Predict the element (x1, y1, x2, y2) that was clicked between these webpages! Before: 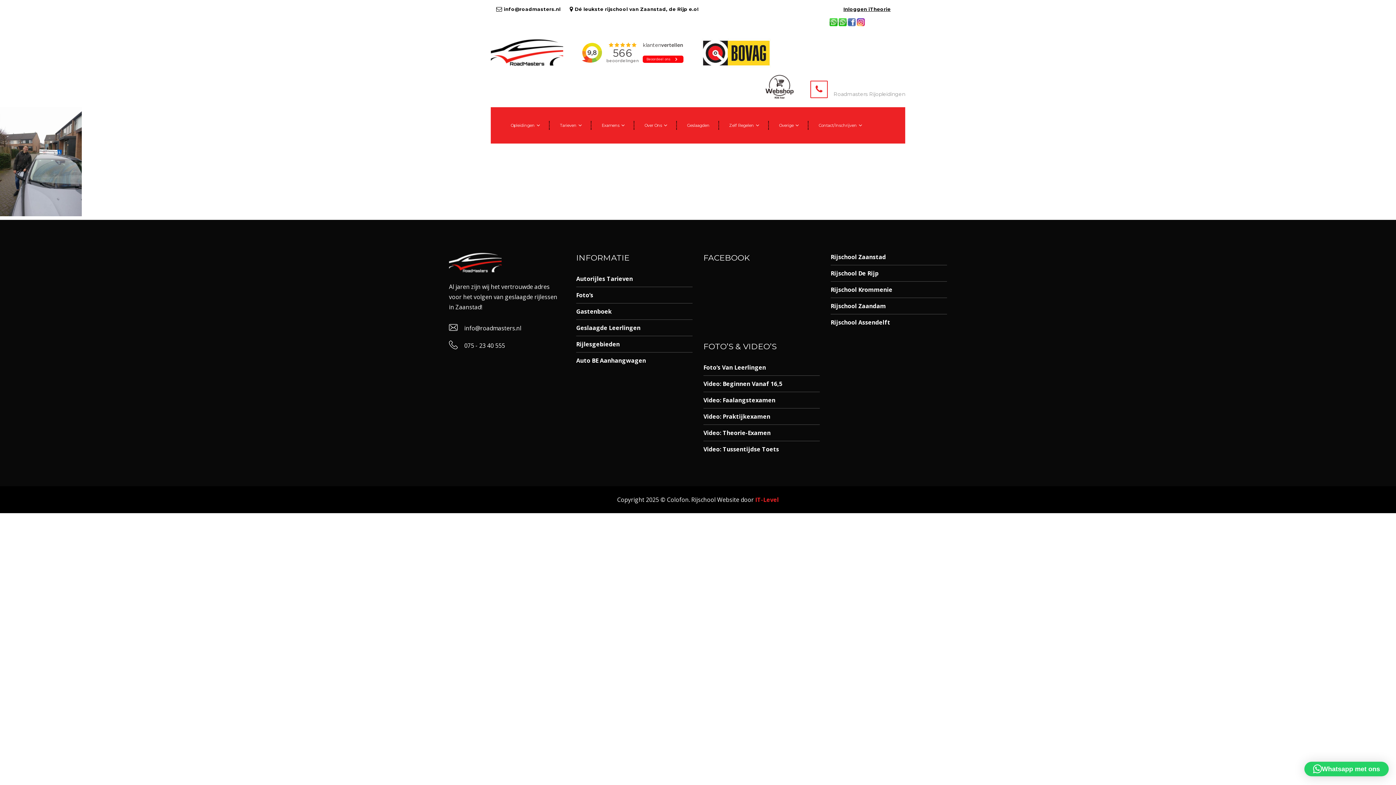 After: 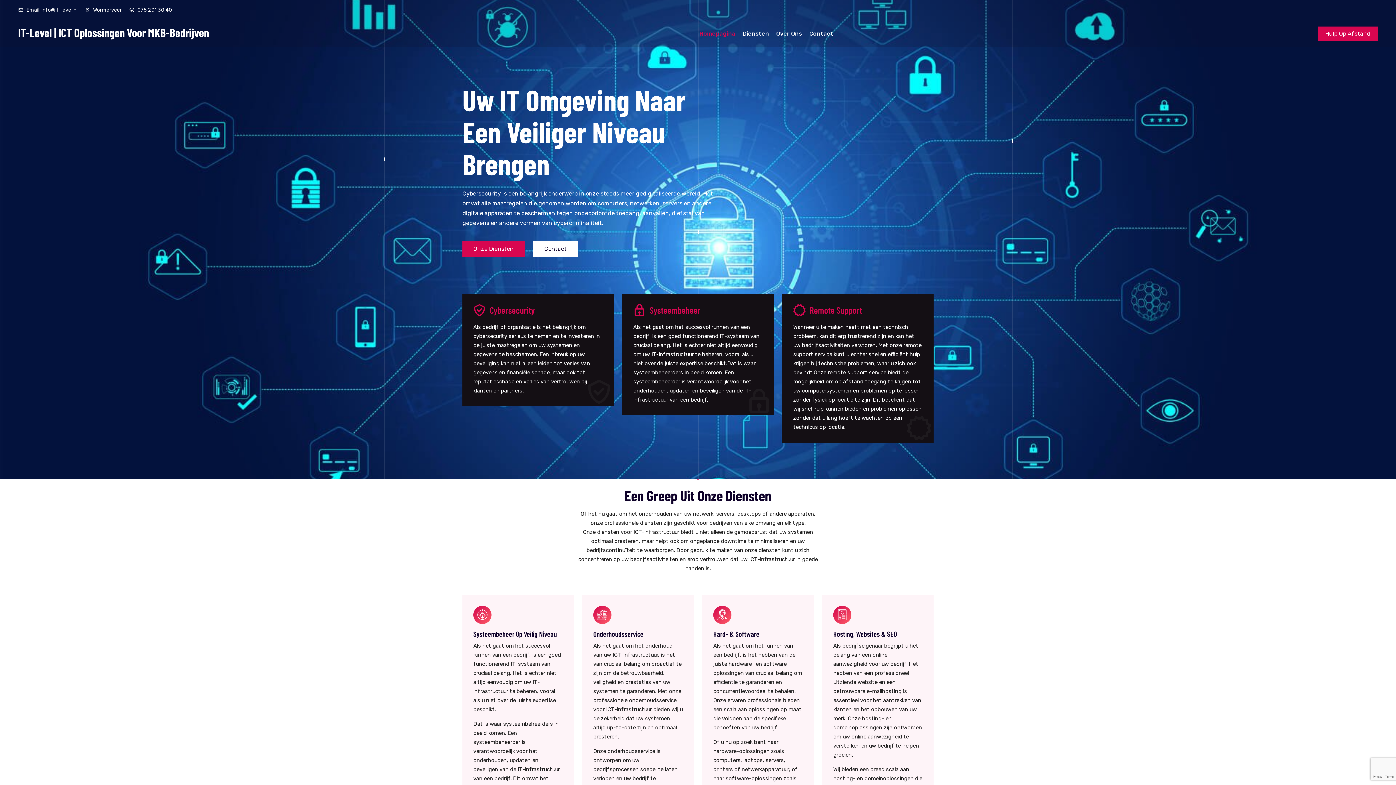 Action: bbox: (755, 495, 779, 503) label: IT-Level